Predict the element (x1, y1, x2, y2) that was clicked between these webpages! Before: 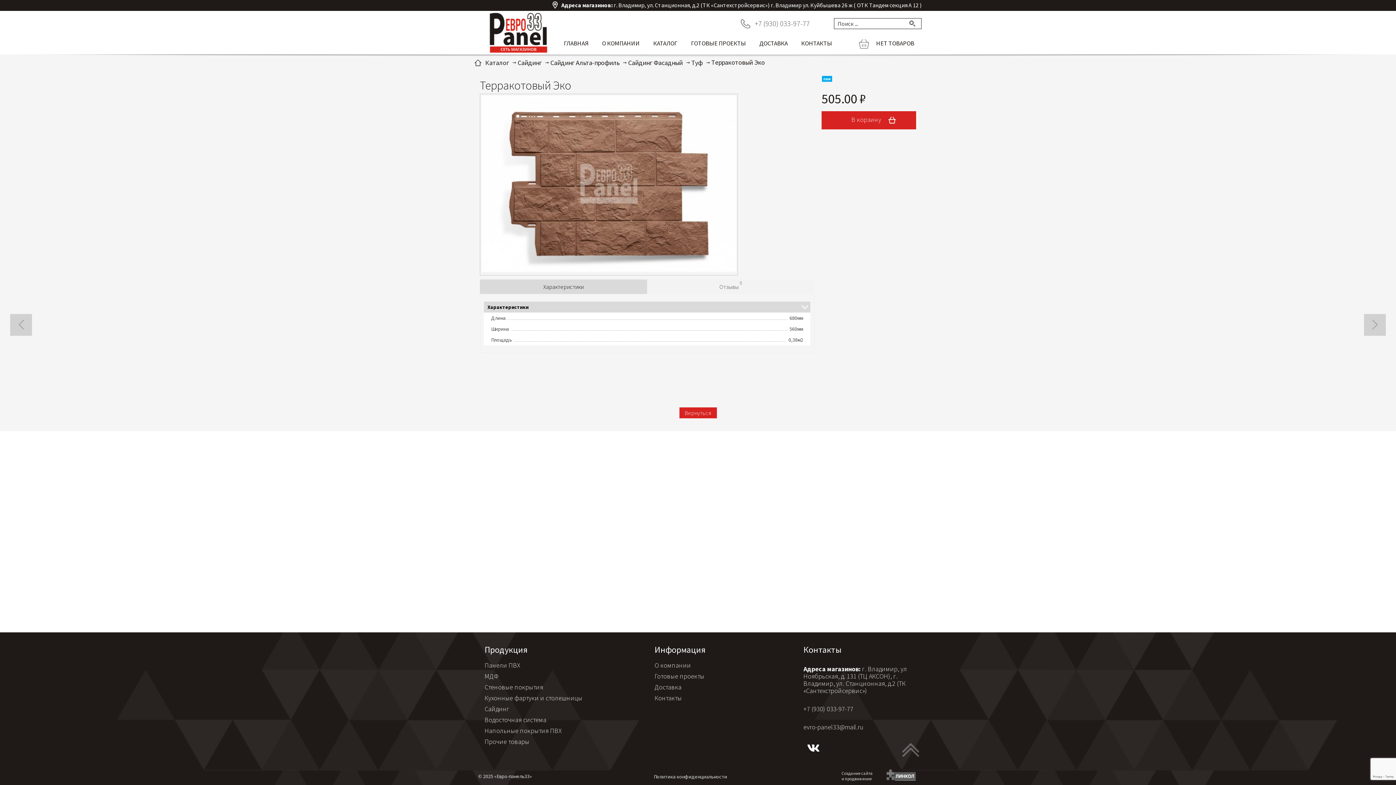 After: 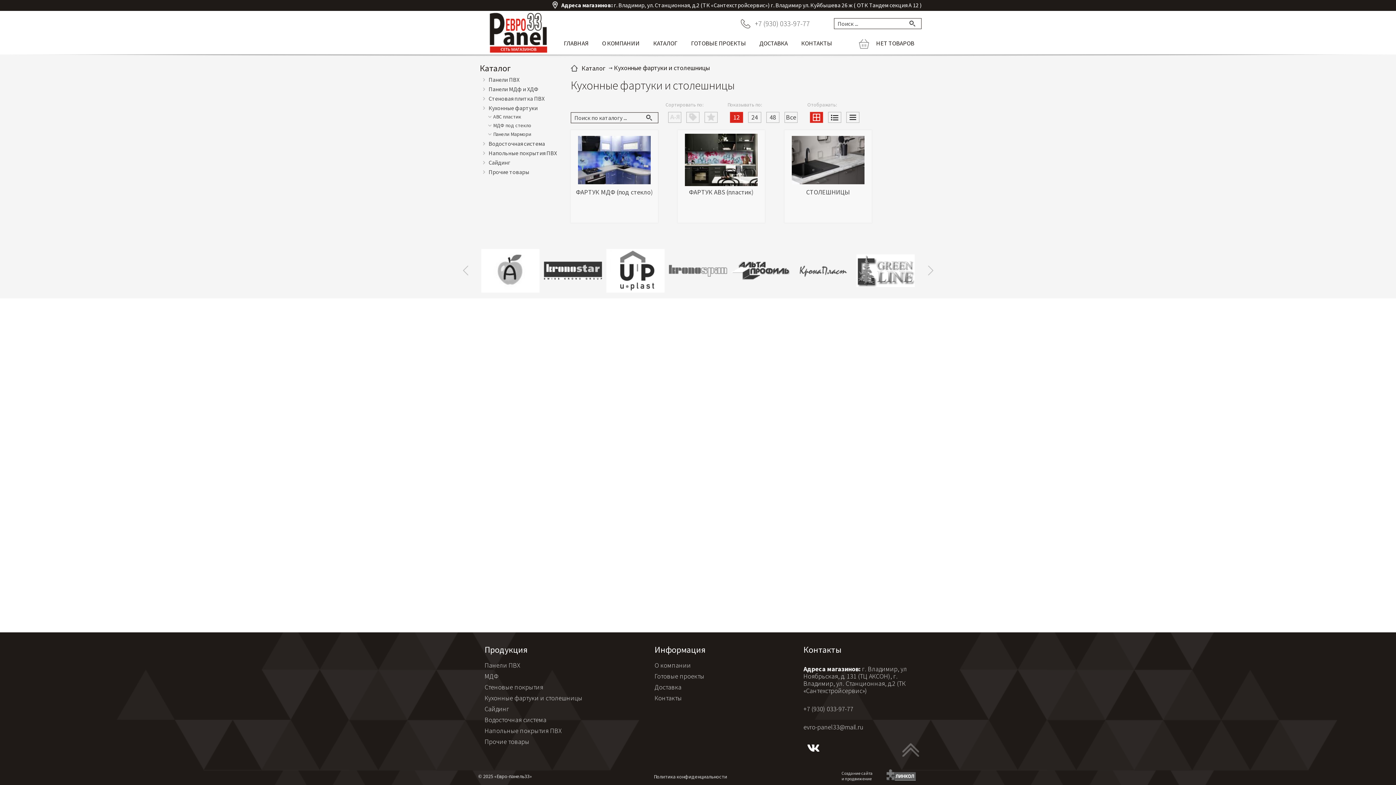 Action: label: Кухонные фартуки и столешницы bbox: (484, 693, 624, 704)